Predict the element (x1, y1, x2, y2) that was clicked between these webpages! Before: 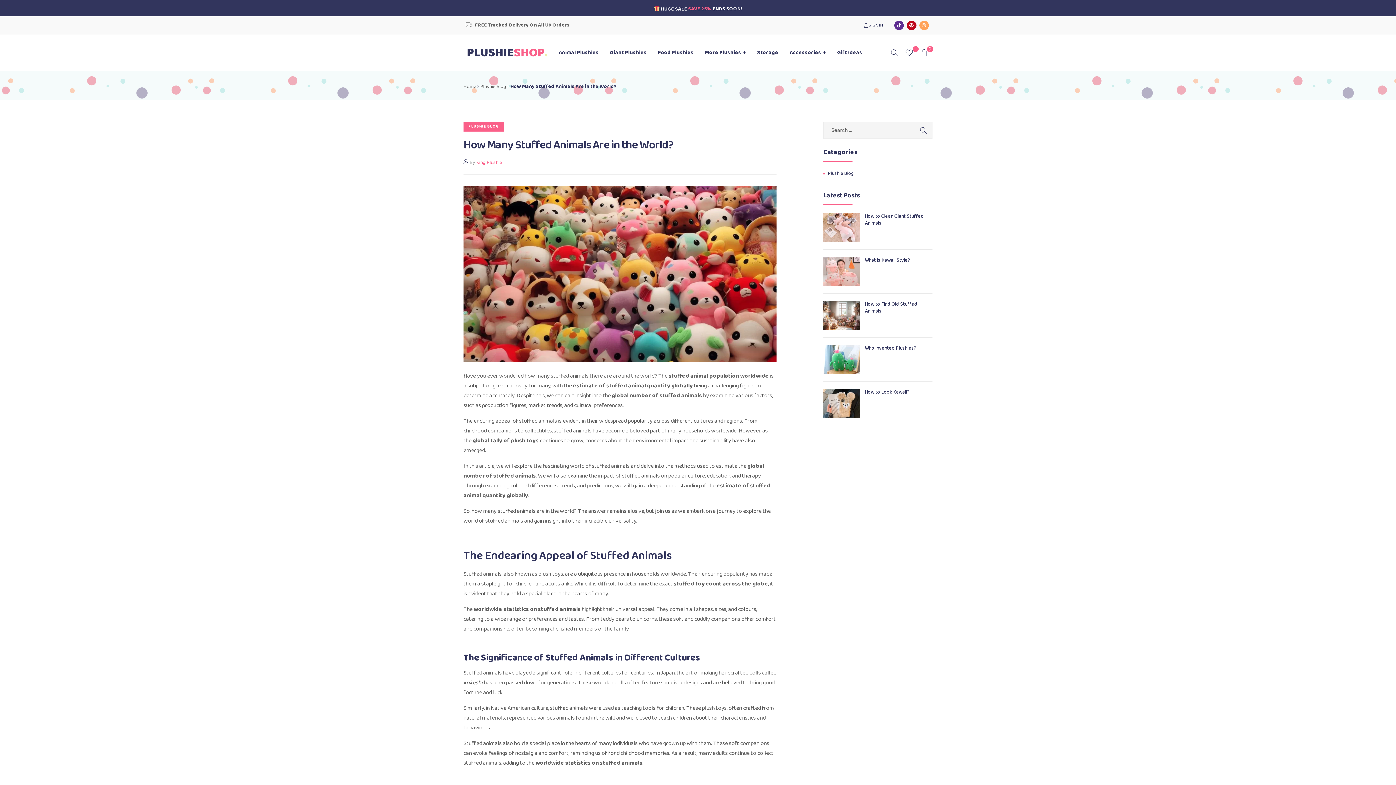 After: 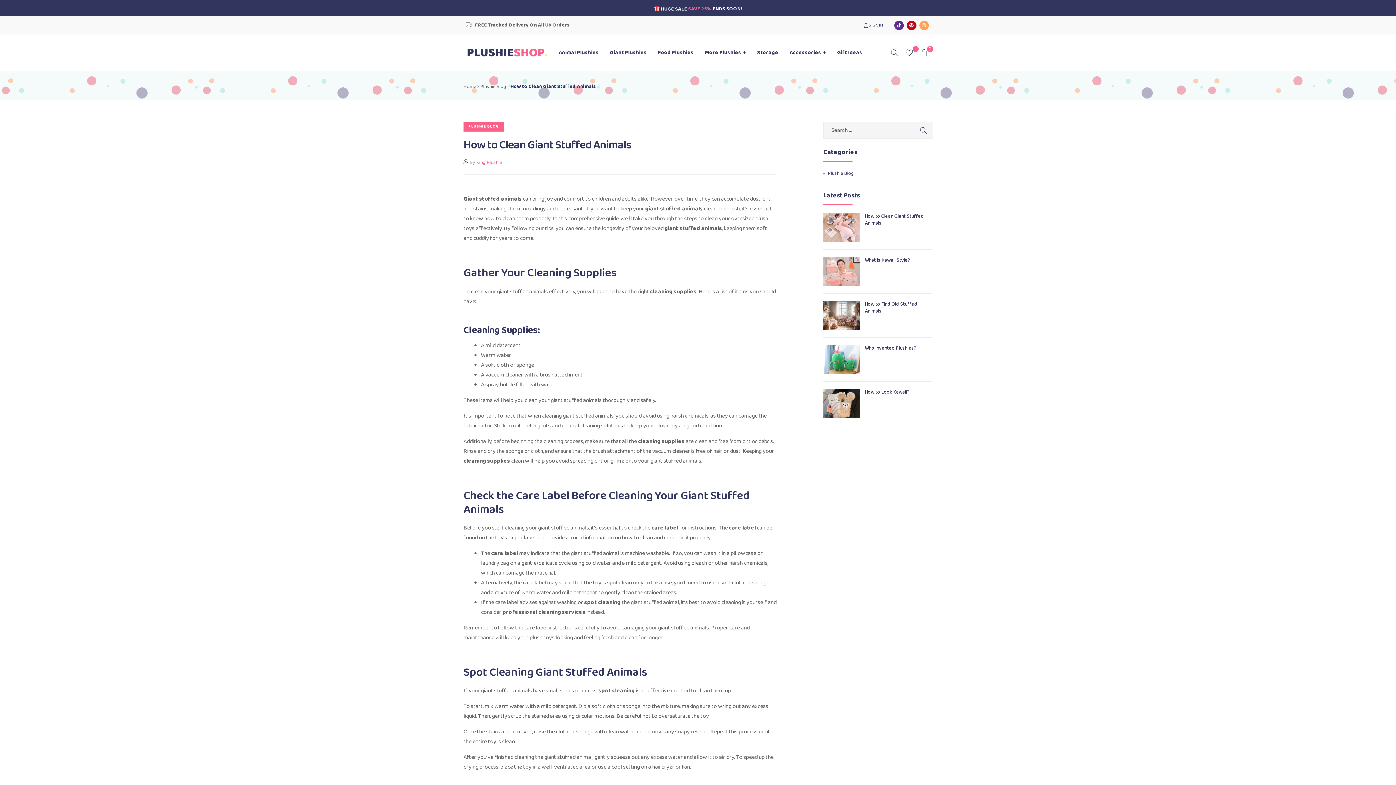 Action: bbox: (823, 213, 865, 242)